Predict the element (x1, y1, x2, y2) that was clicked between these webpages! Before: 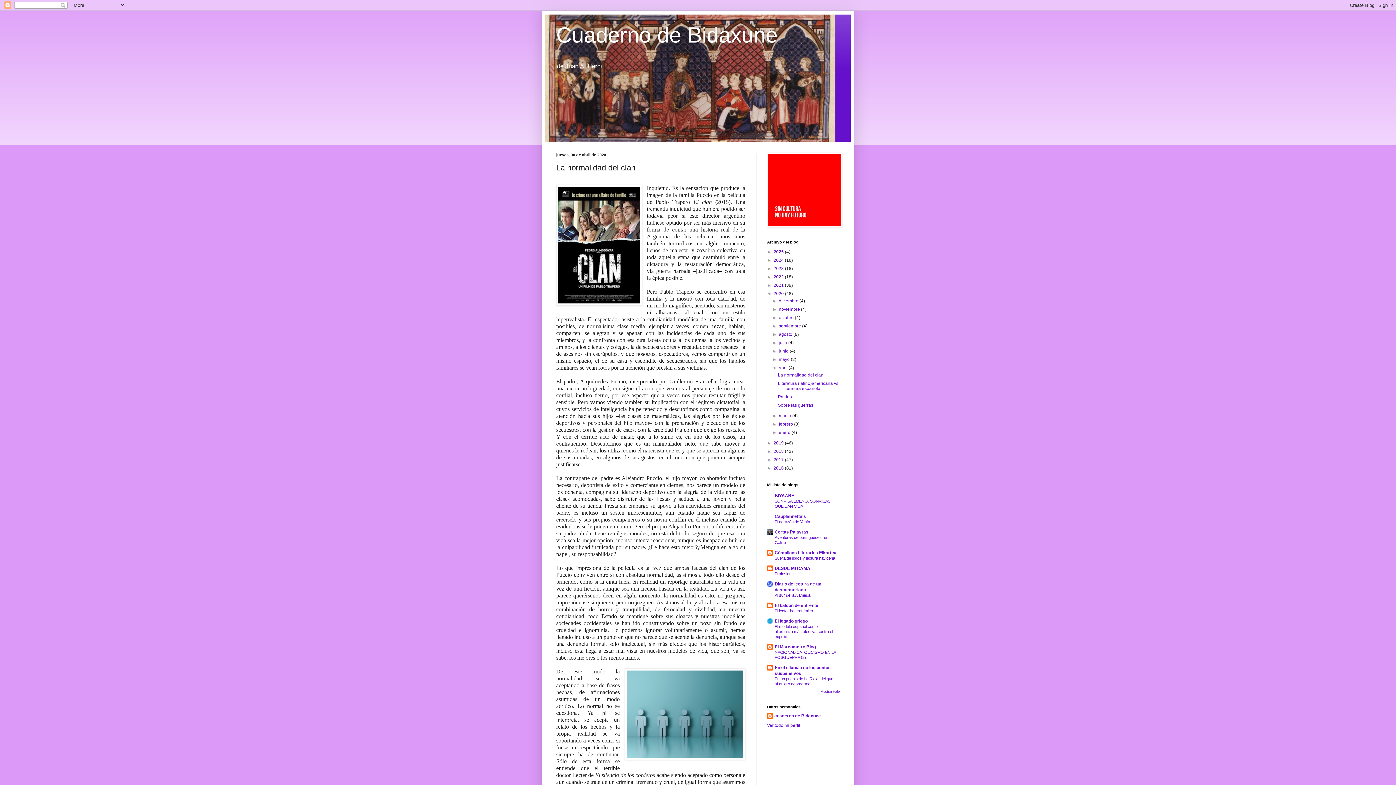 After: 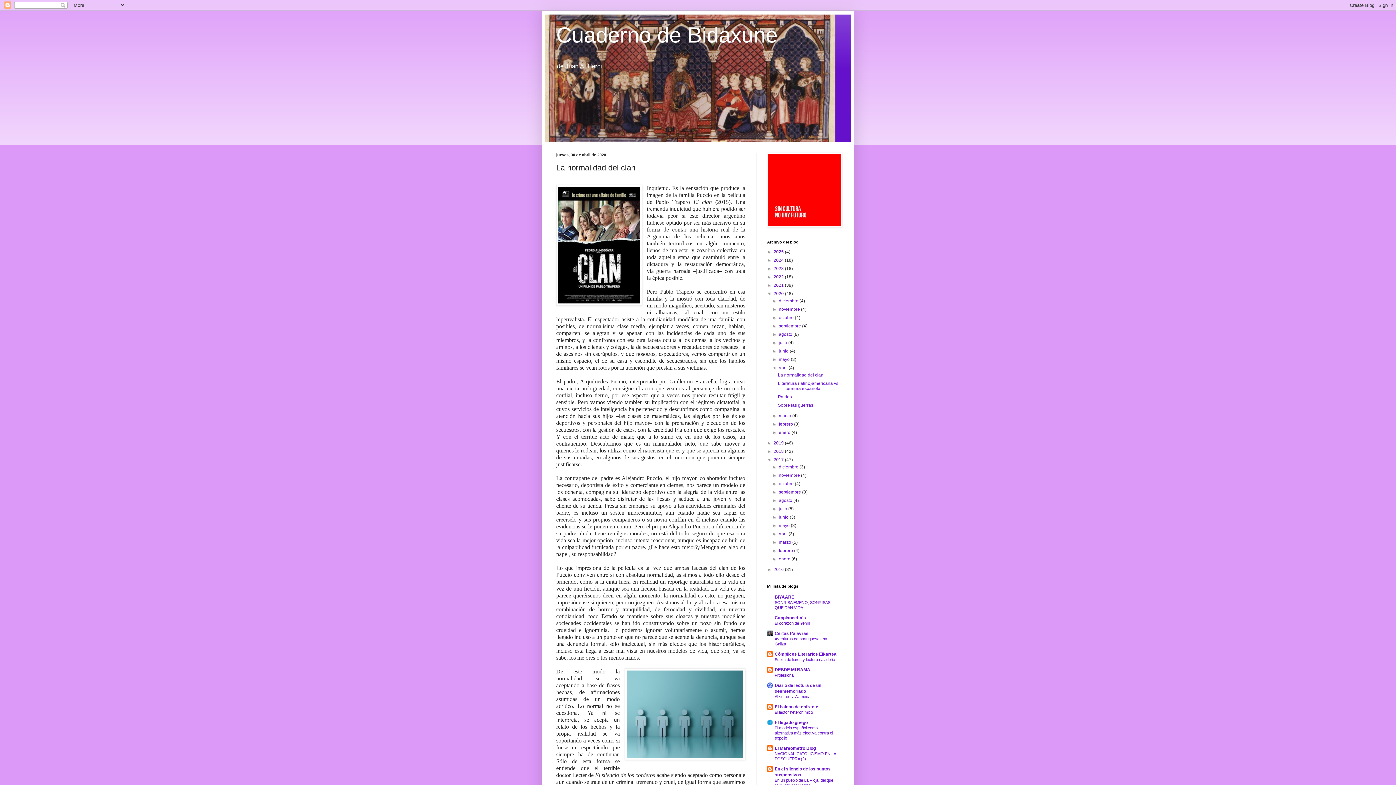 Action: bbox: (767, 457, 773, 462) label: ►  